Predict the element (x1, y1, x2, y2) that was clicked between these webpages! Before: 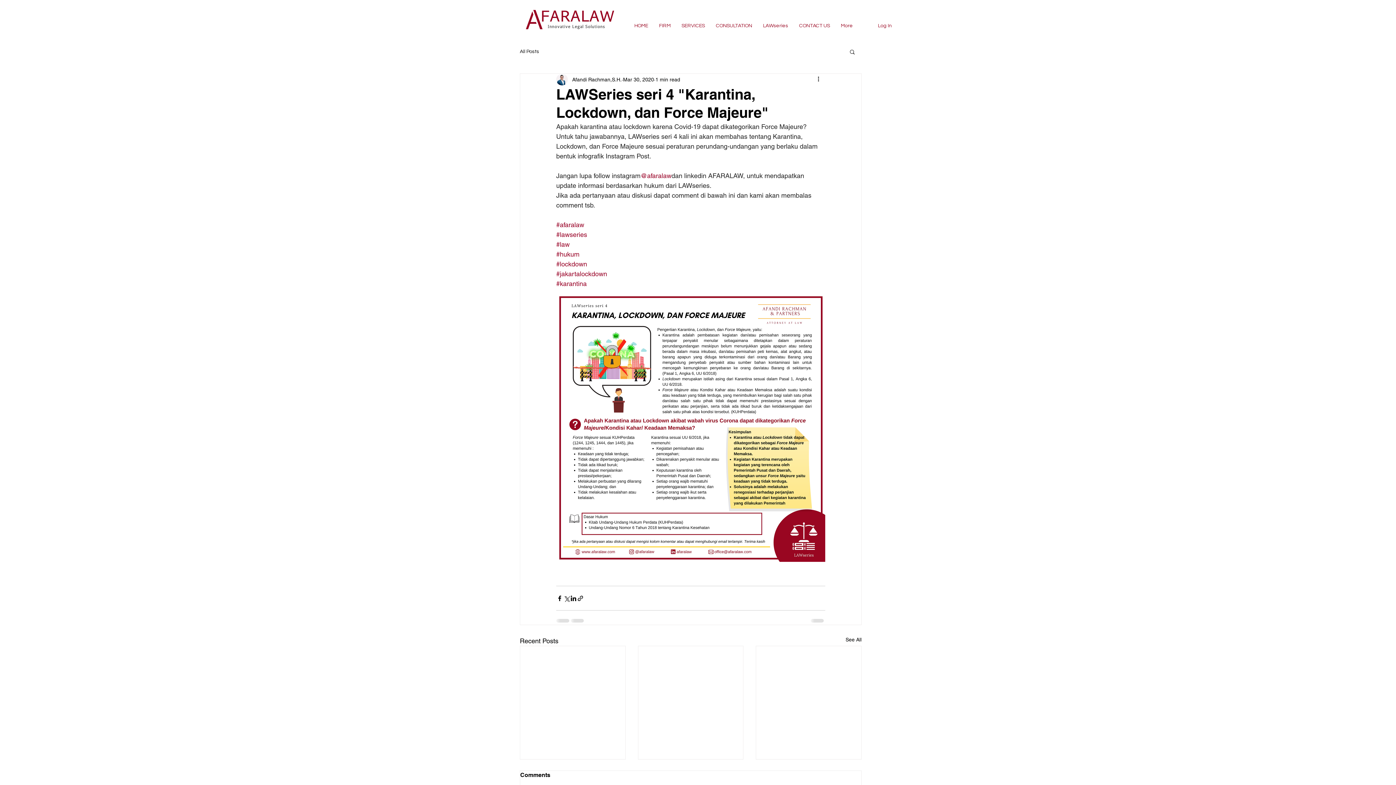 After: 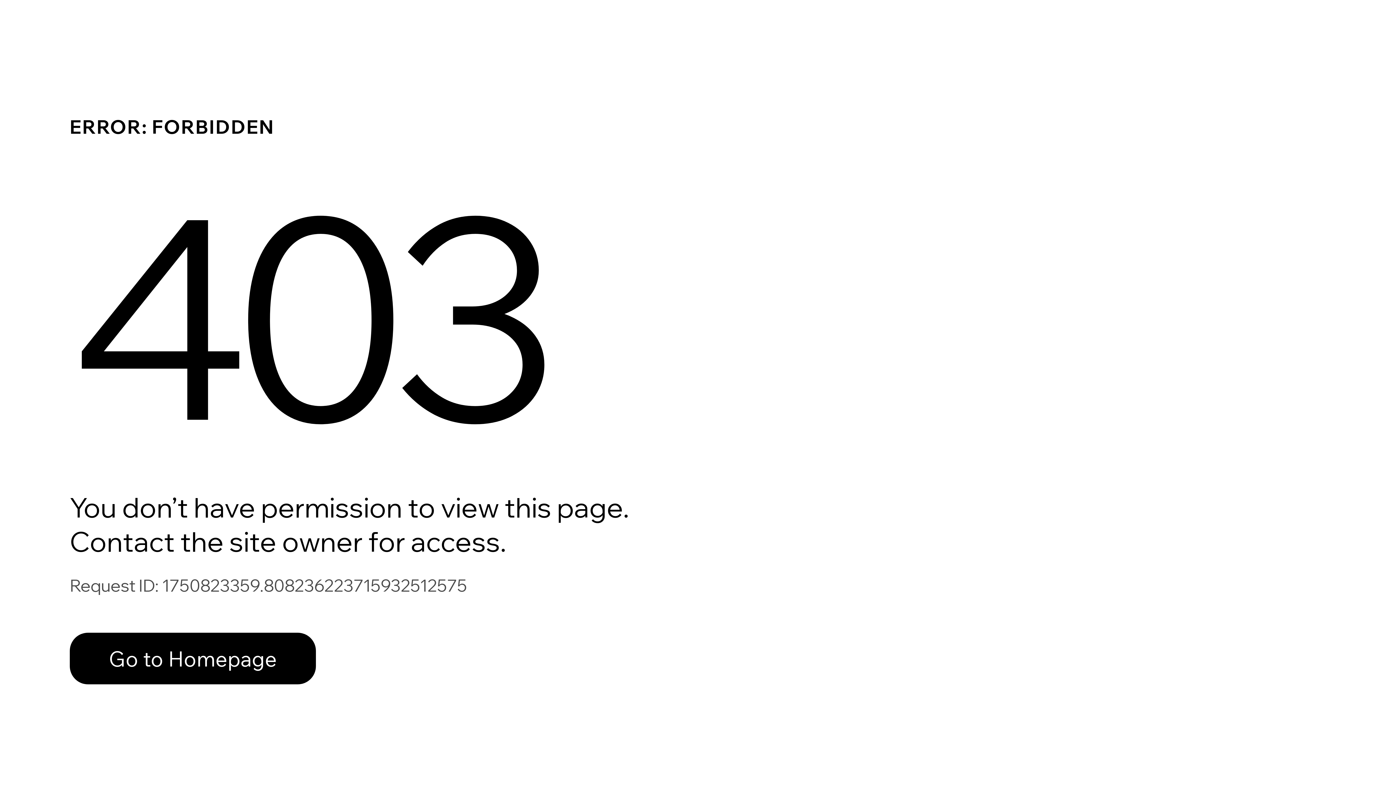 Action: bbox: (572, 75, 621, 83) label: Afandi Rachman,S.H.